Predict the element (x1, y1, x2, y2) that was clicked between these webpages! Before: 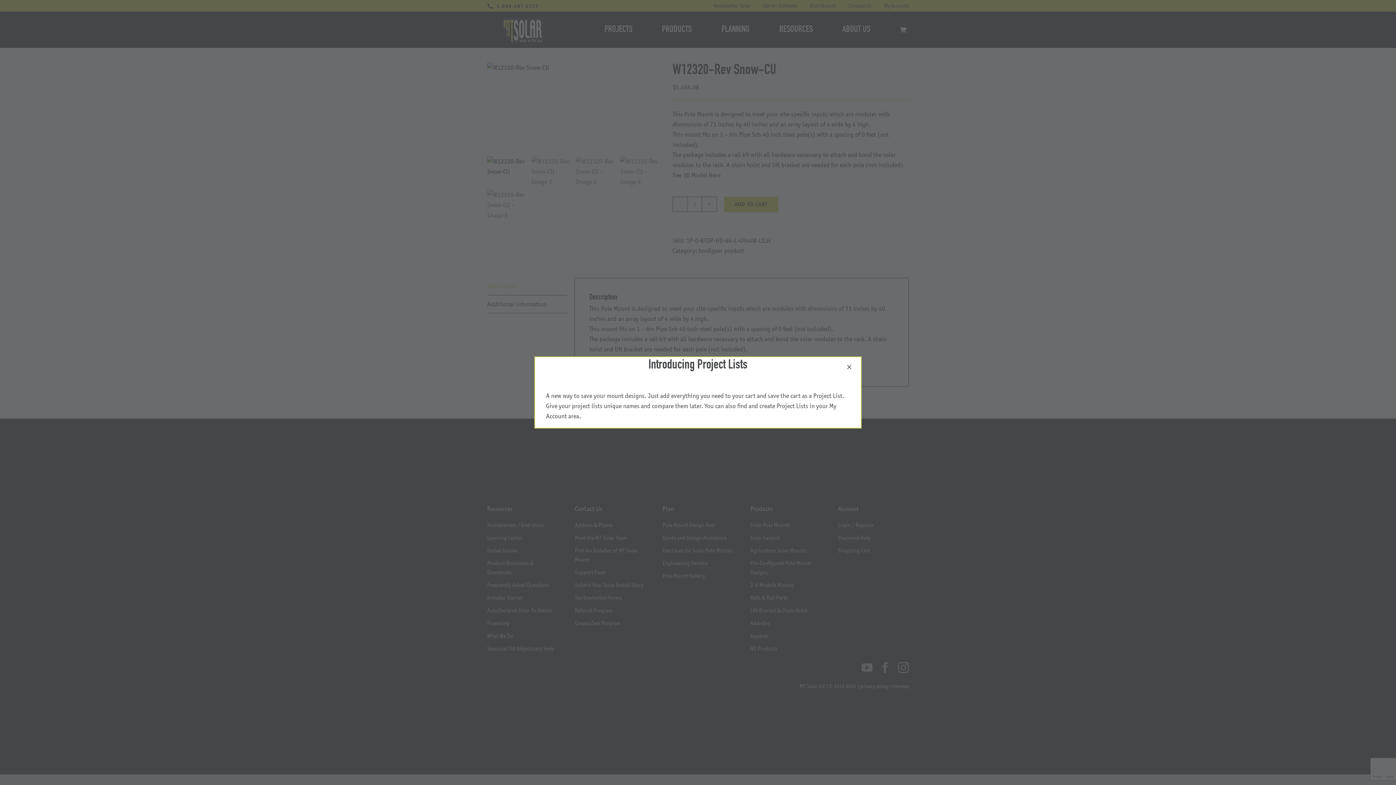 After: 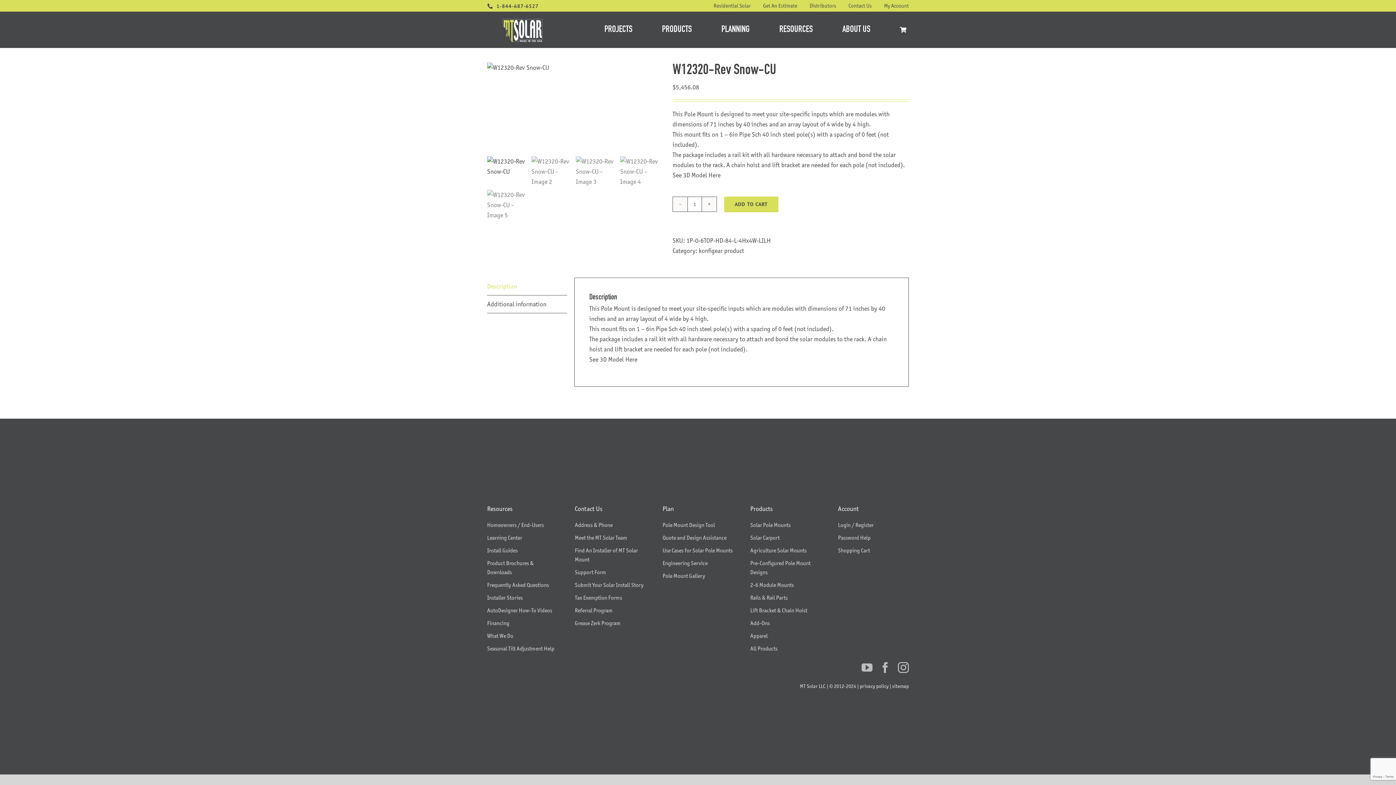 Action: label: Close bbox: (844, 364, 854, 370)